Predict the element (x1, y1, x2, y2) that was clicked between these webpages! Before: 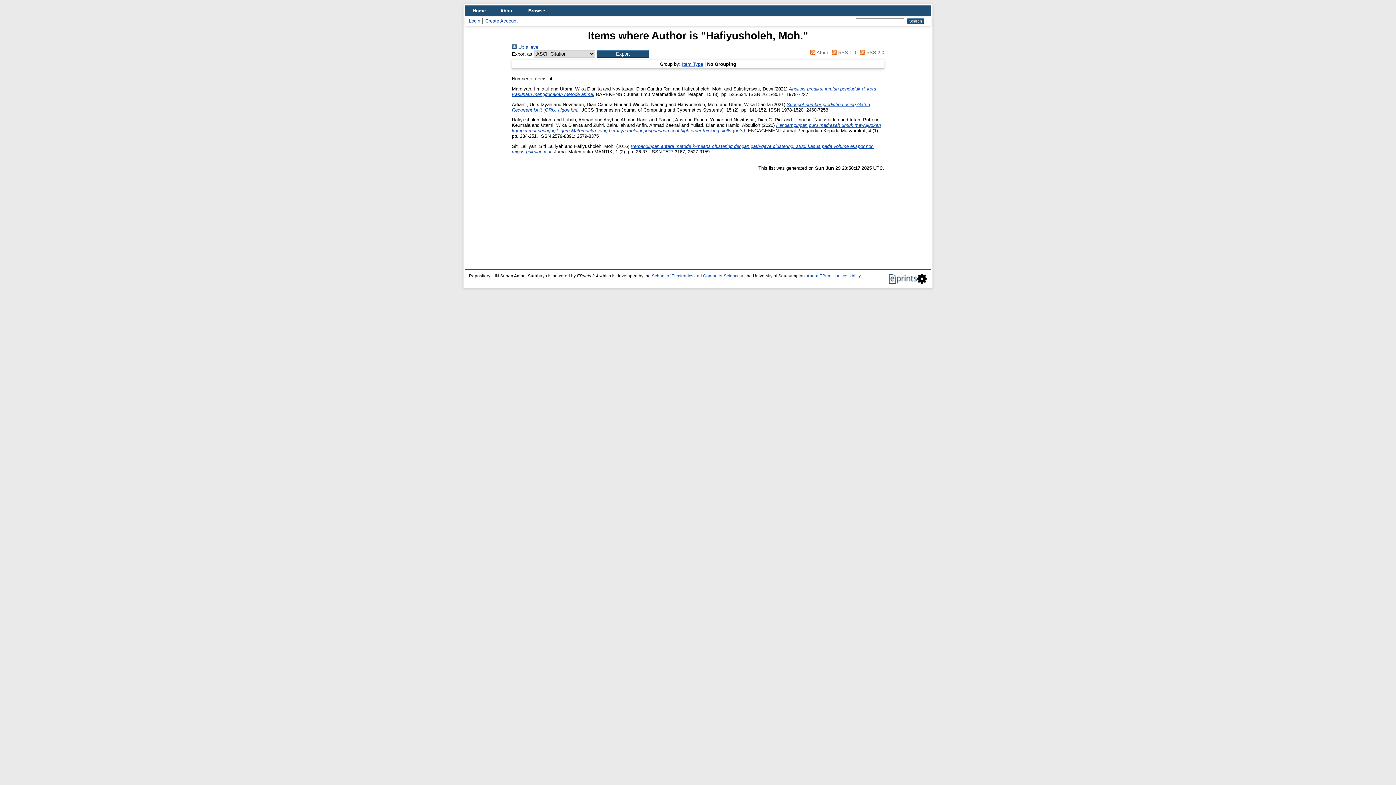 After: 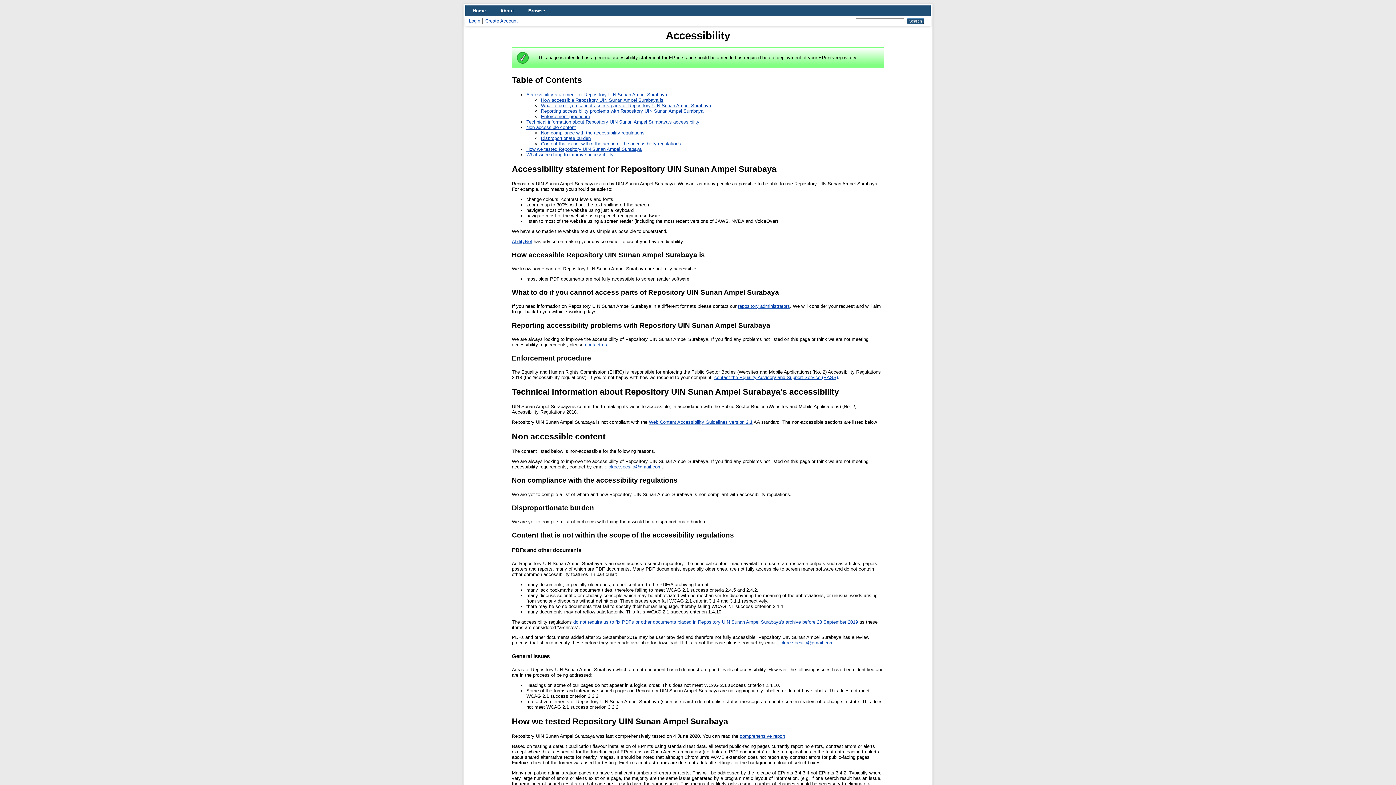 Action: bbox: (836, 273, 861, 278) label: Accessibility